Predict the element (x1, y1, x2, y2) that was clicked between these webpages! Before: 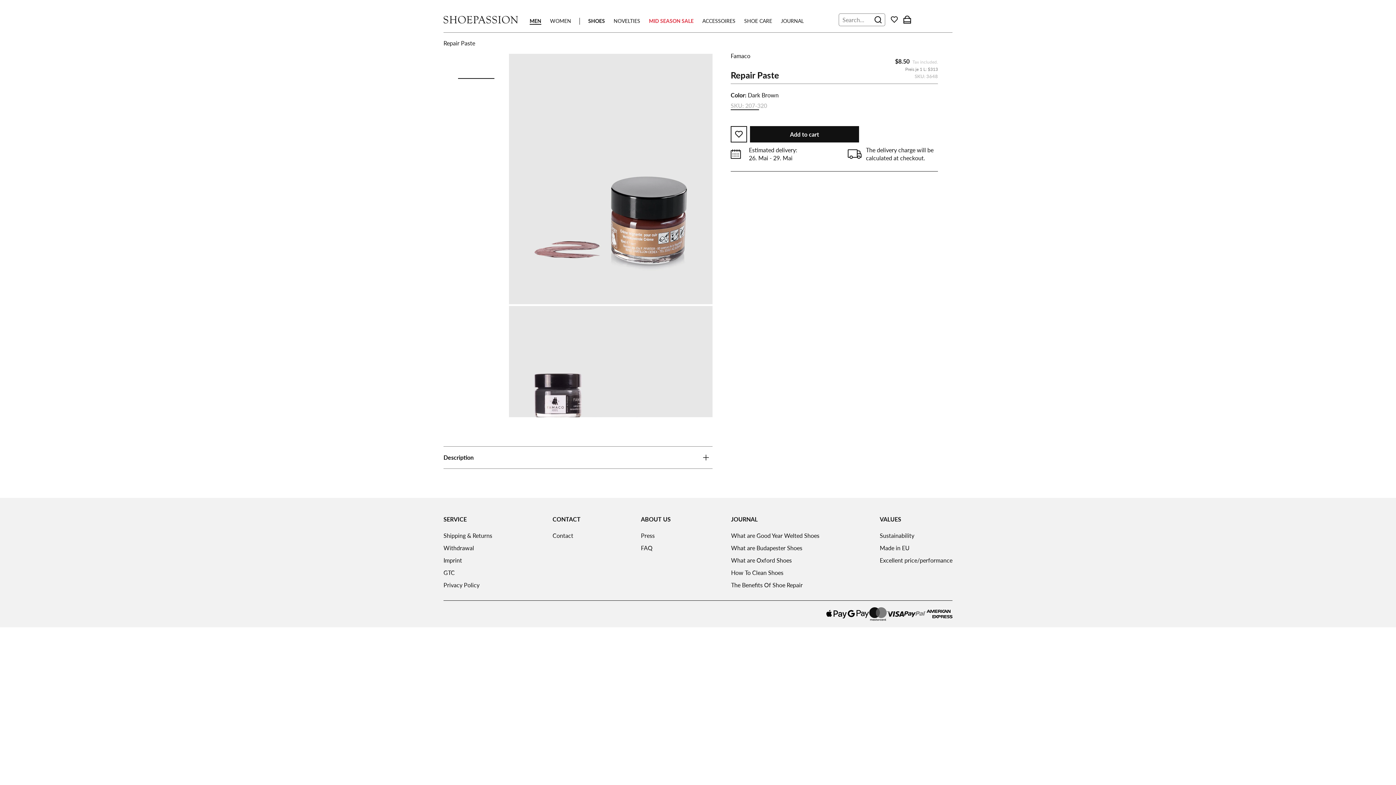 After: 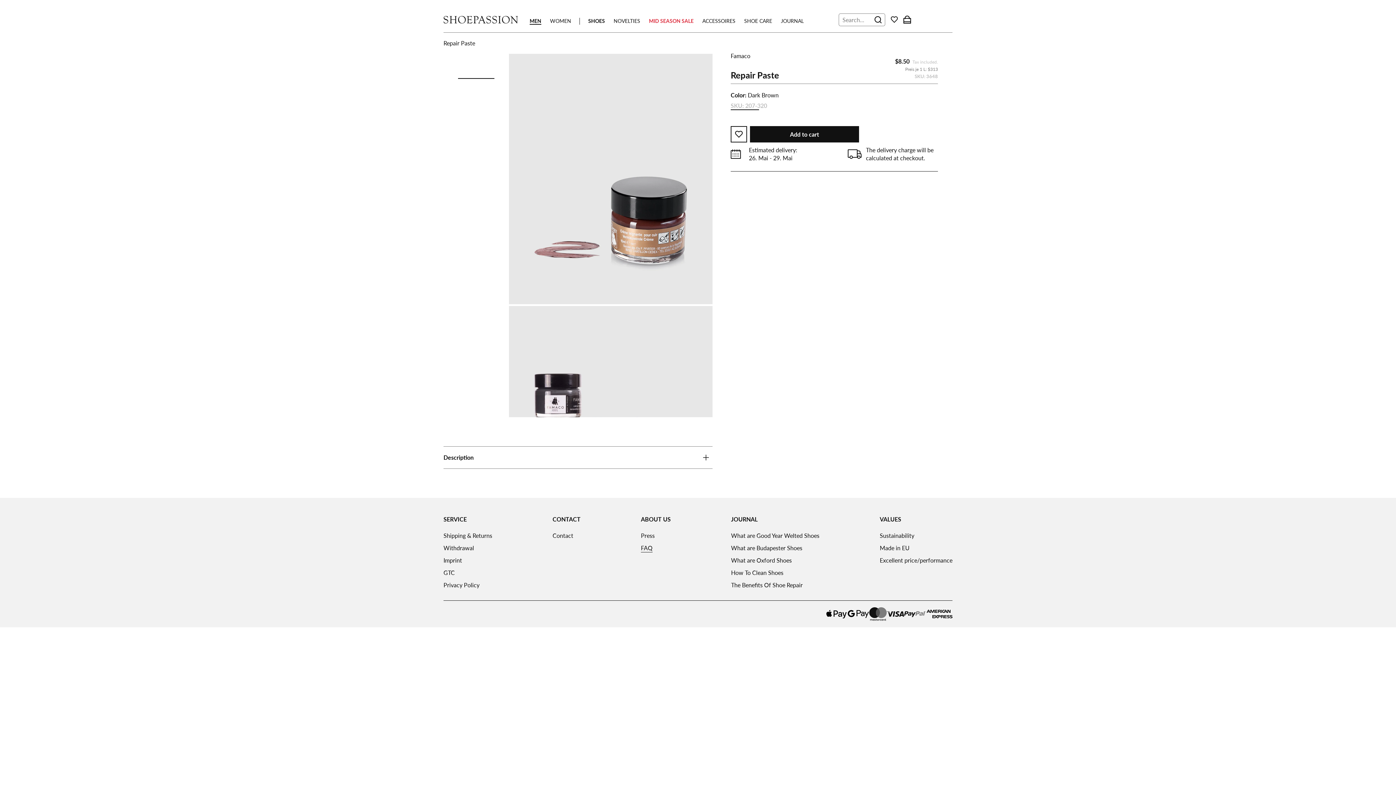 Action: bbox: (641, 544, 652, 552) label: FAQ